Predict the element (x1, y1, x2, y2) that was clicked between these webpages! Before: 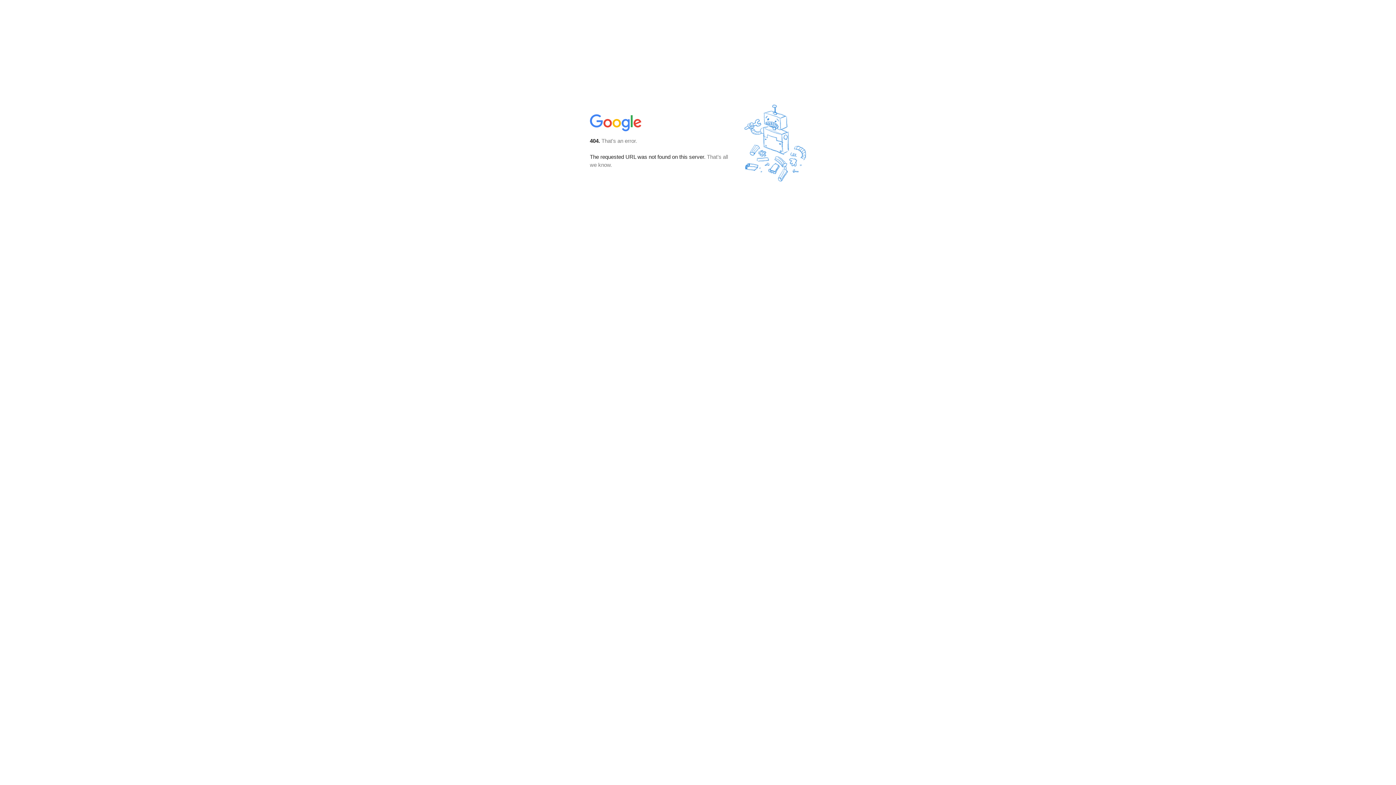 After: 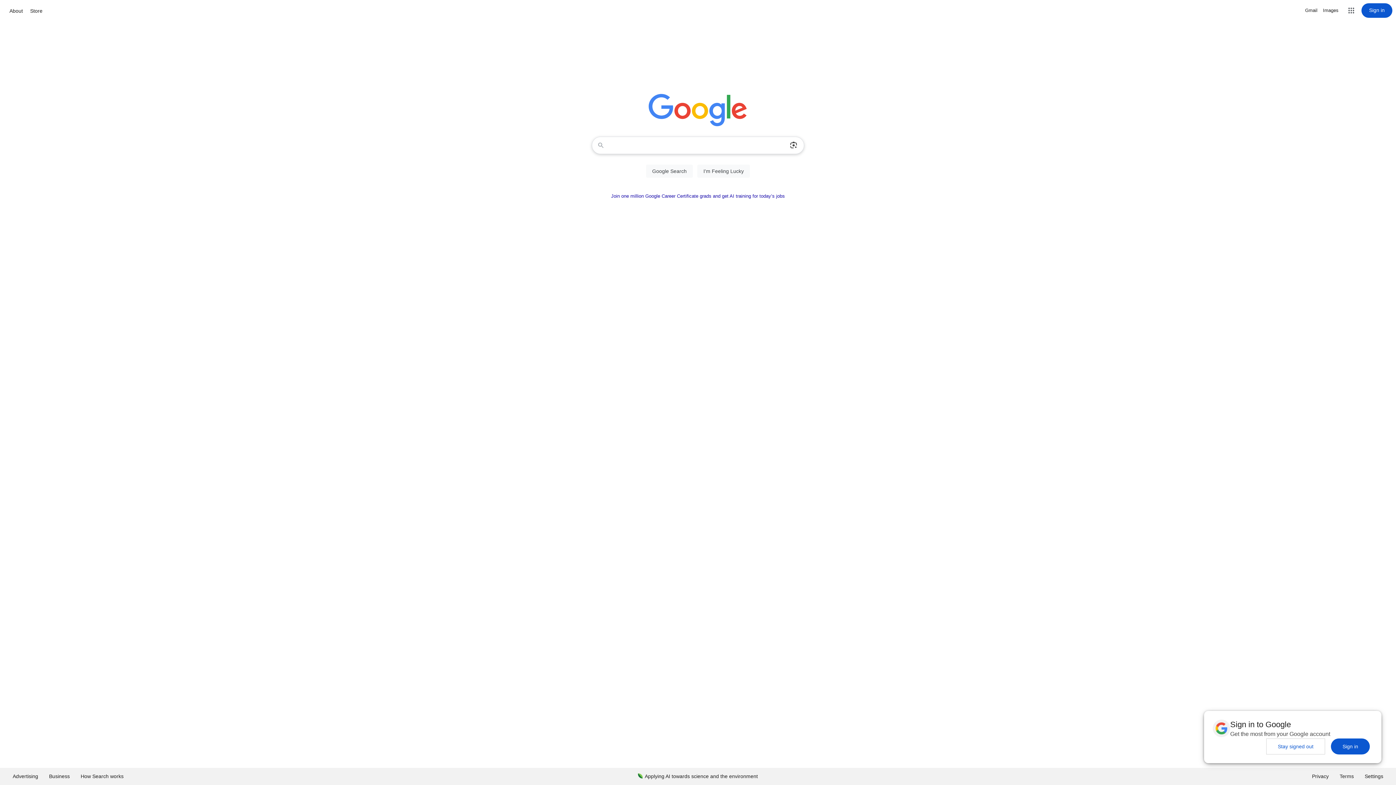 Action: bbox: (590, 127, 642, 134)